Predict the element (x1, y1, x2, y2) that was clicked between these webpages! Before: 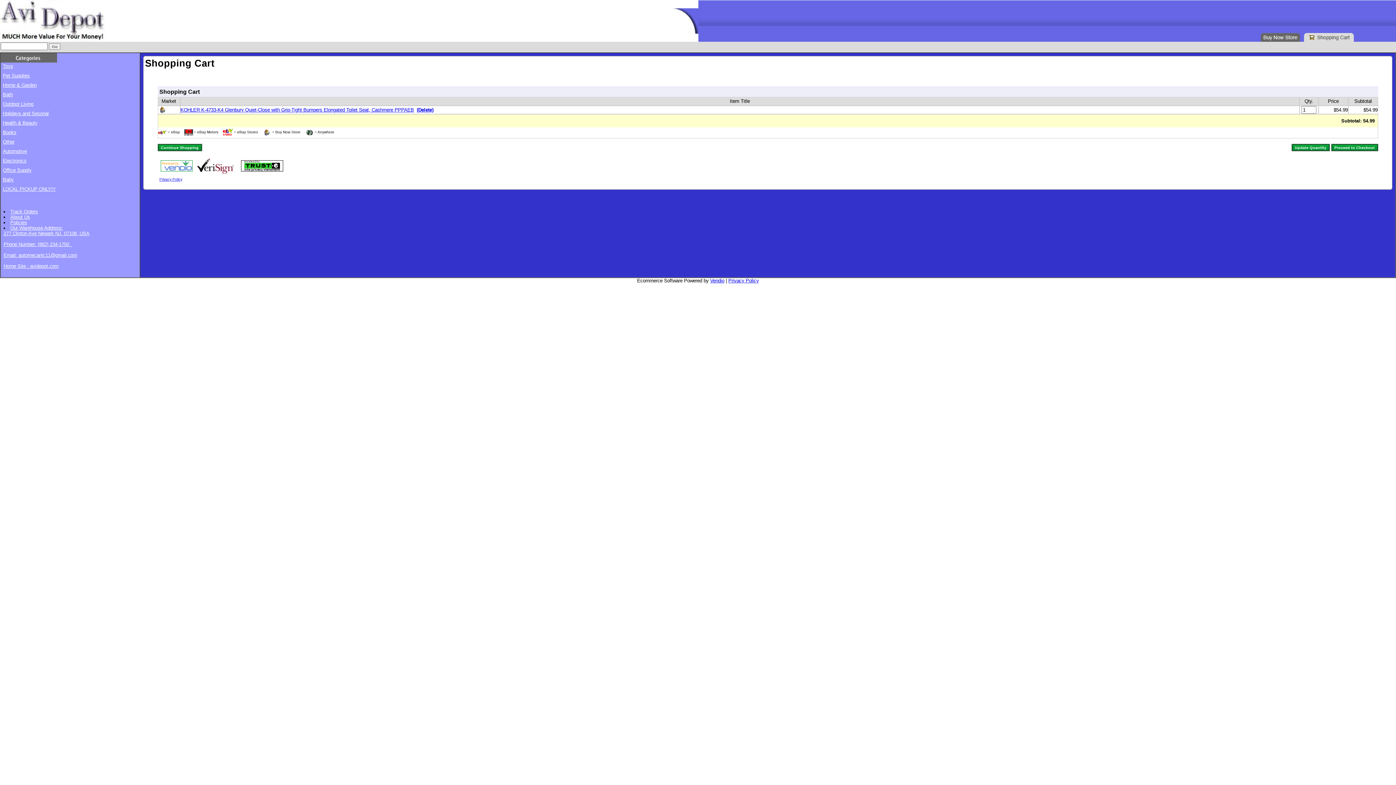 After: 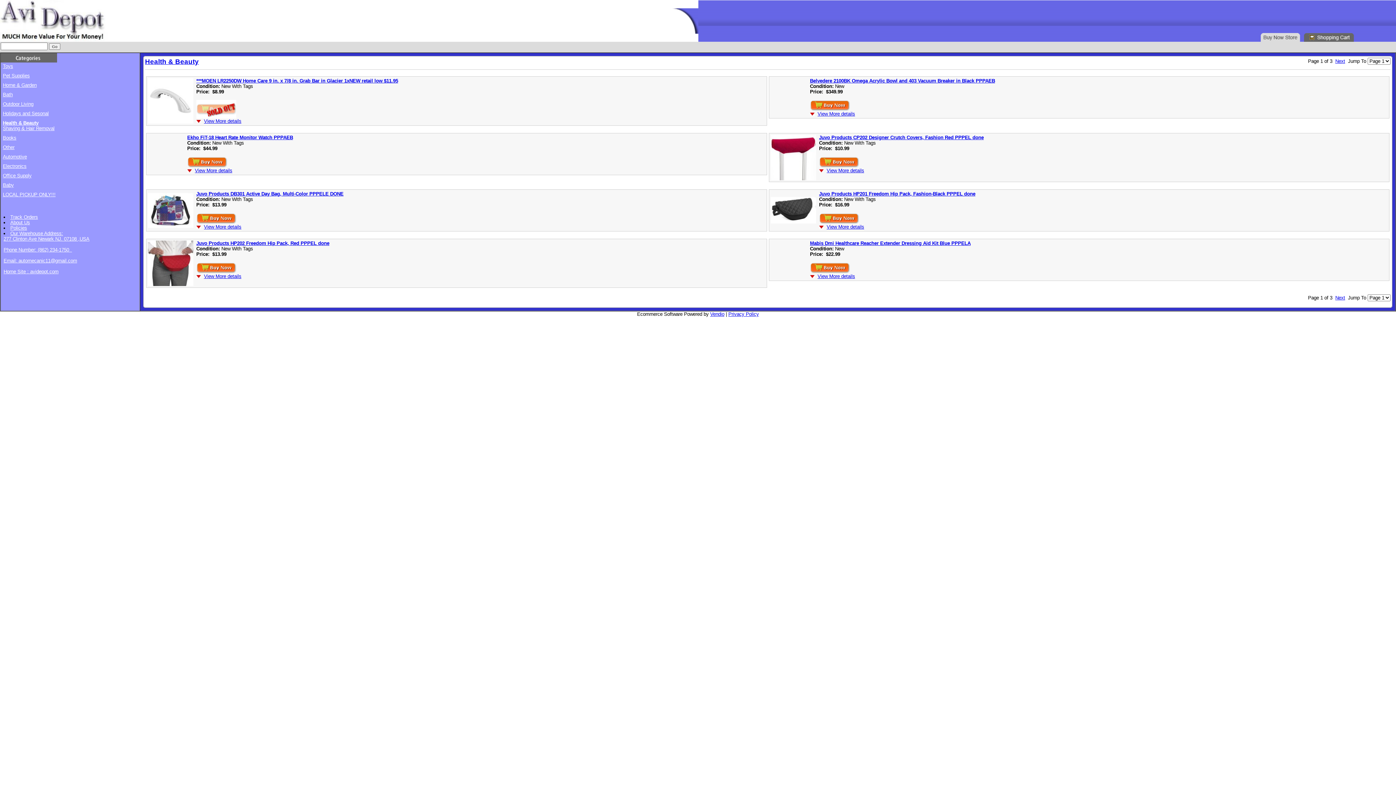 Action: bbox: (2, 120, 37, 125) label: Health & Beauty